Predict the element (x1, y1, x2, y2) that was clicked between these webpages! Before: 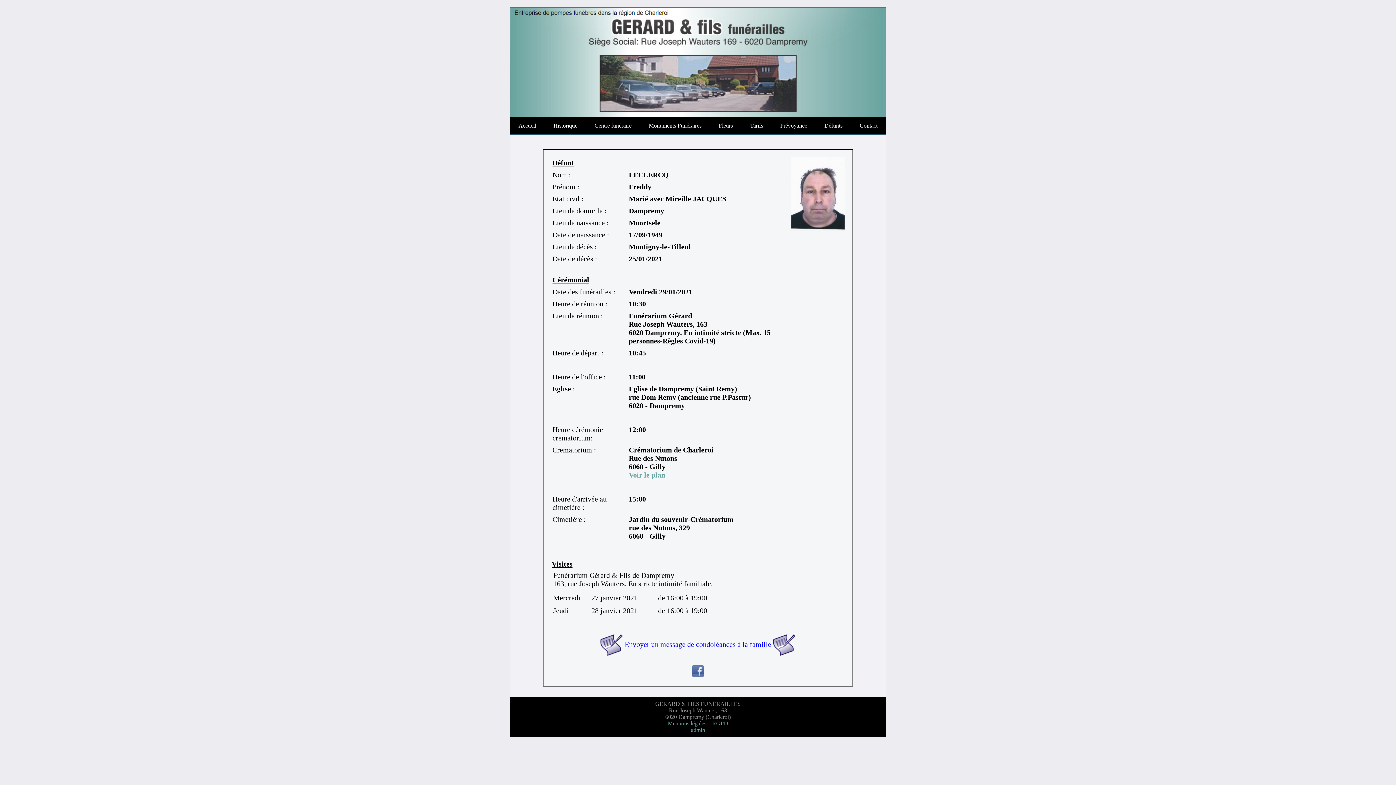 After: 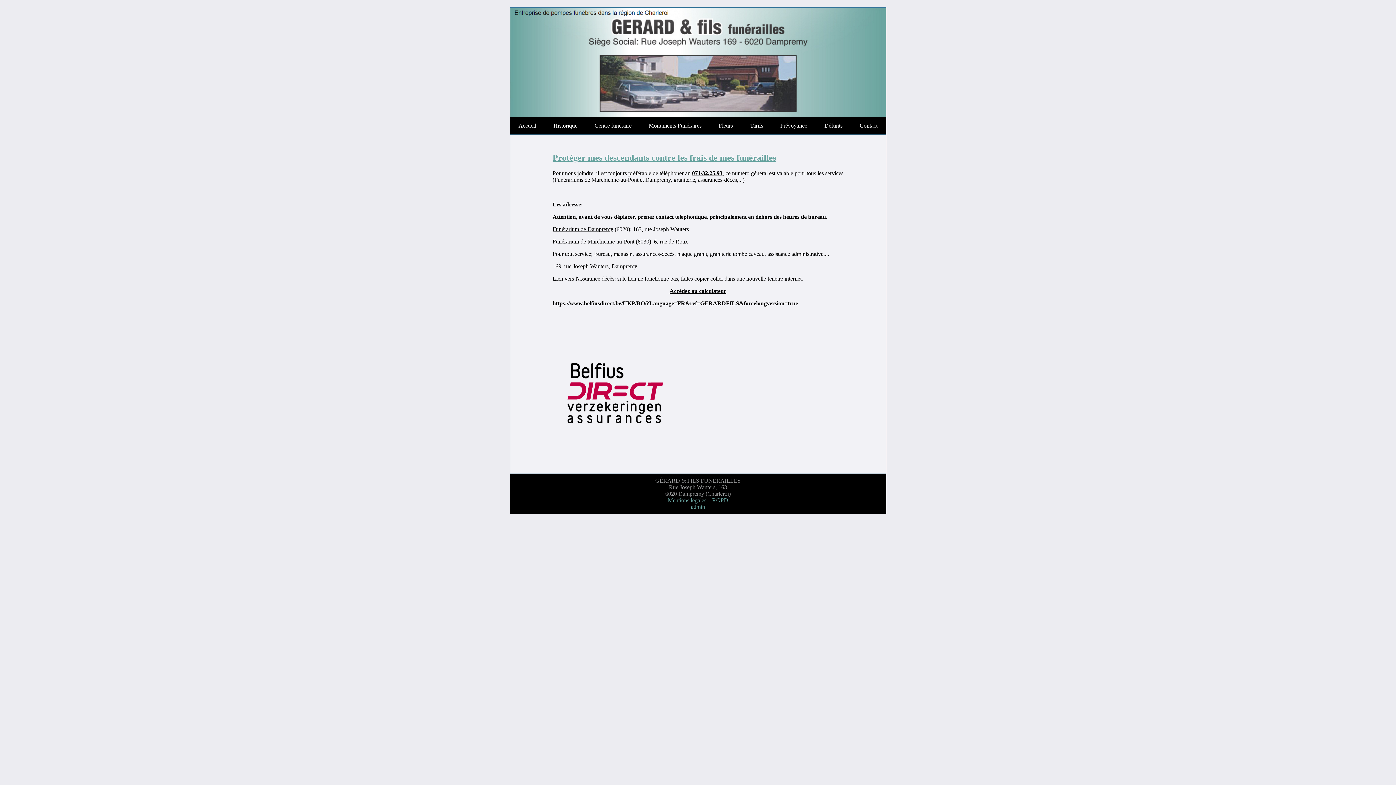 Action: bbox: (780, 122, 807, 128) label: Prévoyance